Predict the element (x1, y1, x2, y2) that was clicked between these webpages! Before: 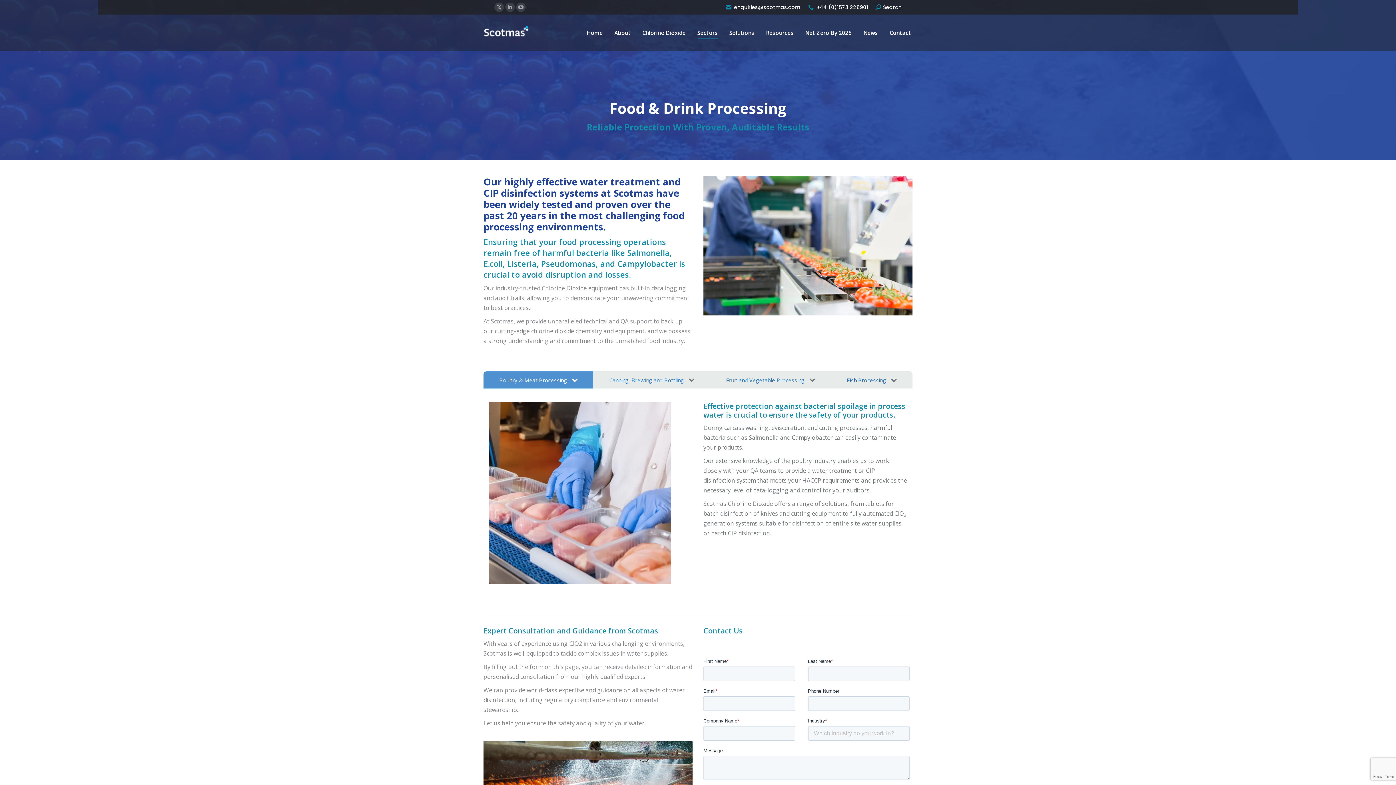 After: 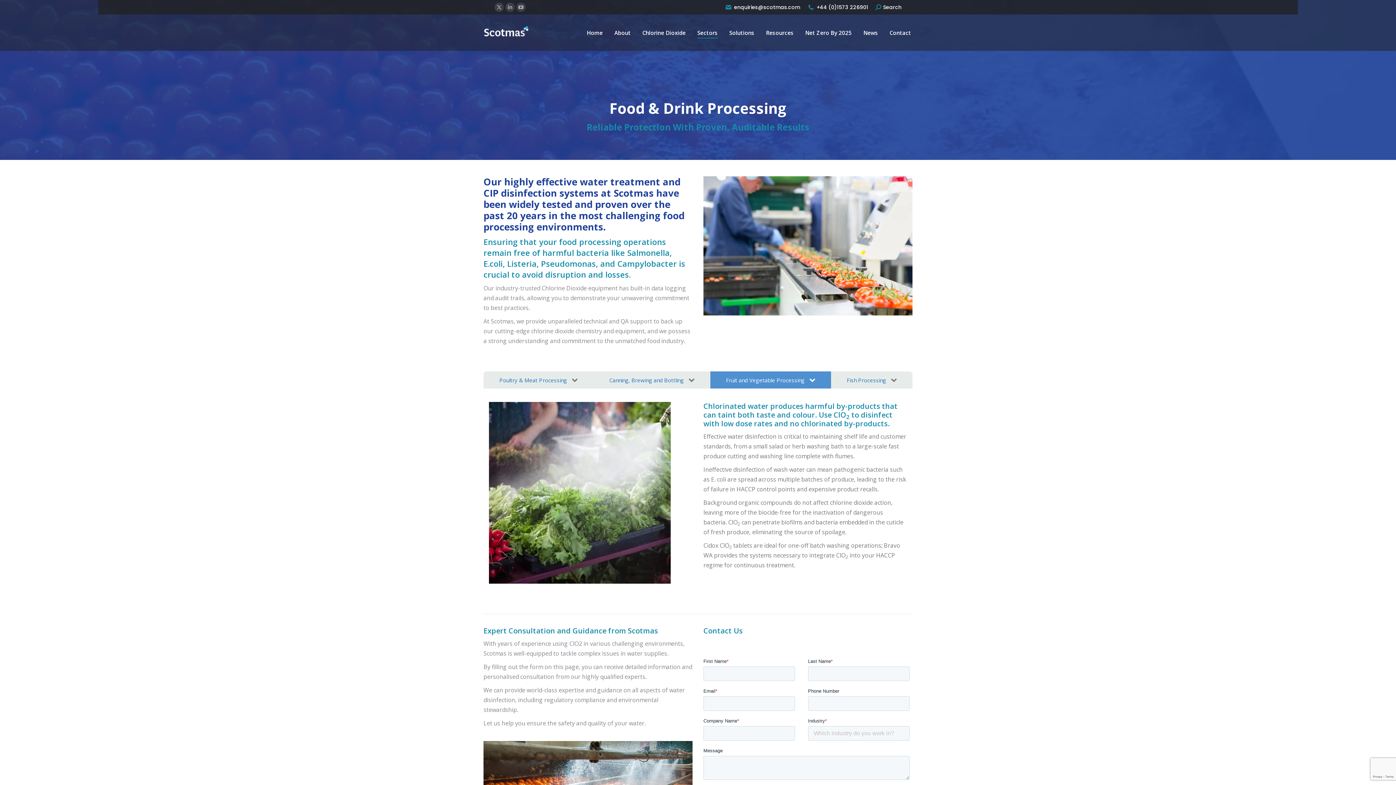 Action: bbox: (710, 371, 831, 388) label: Fruit and Vegetable Processing 